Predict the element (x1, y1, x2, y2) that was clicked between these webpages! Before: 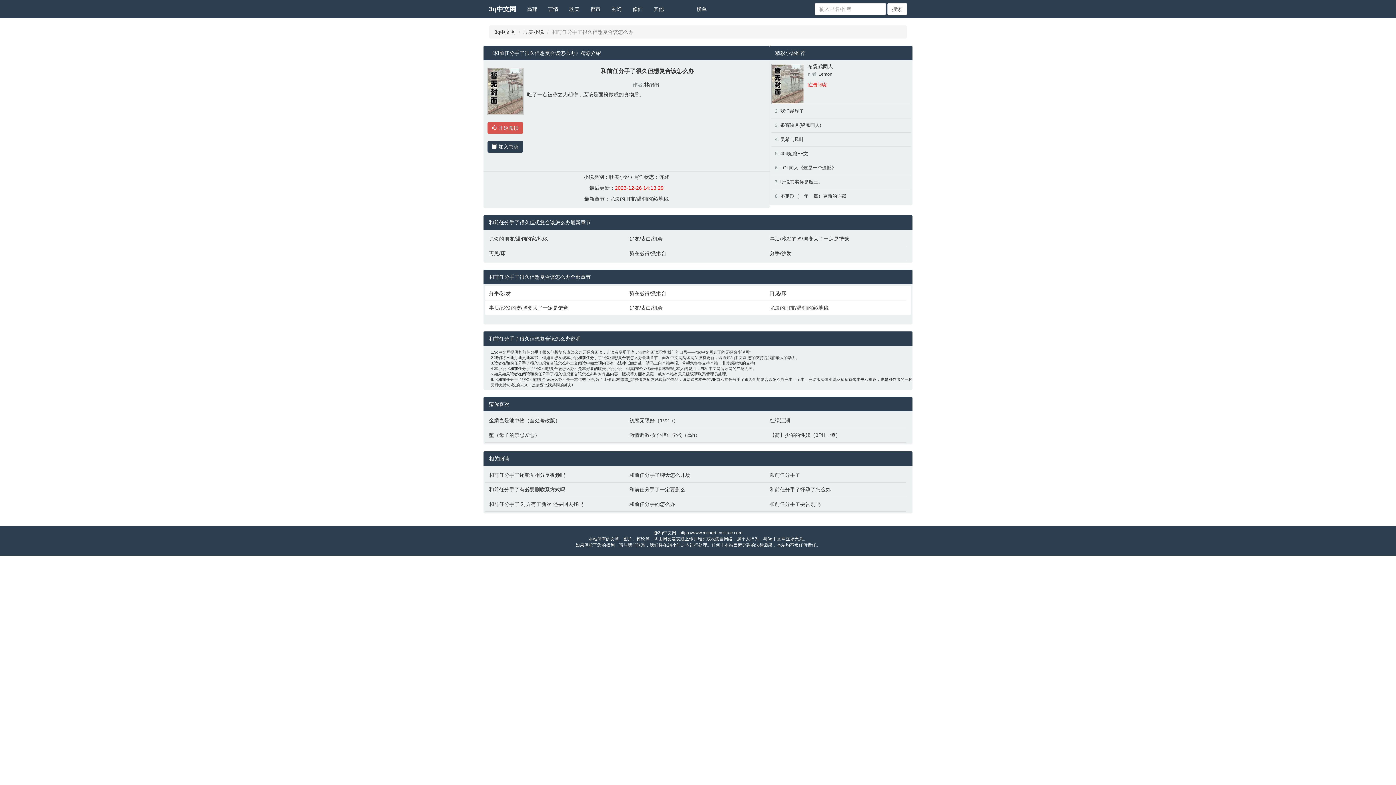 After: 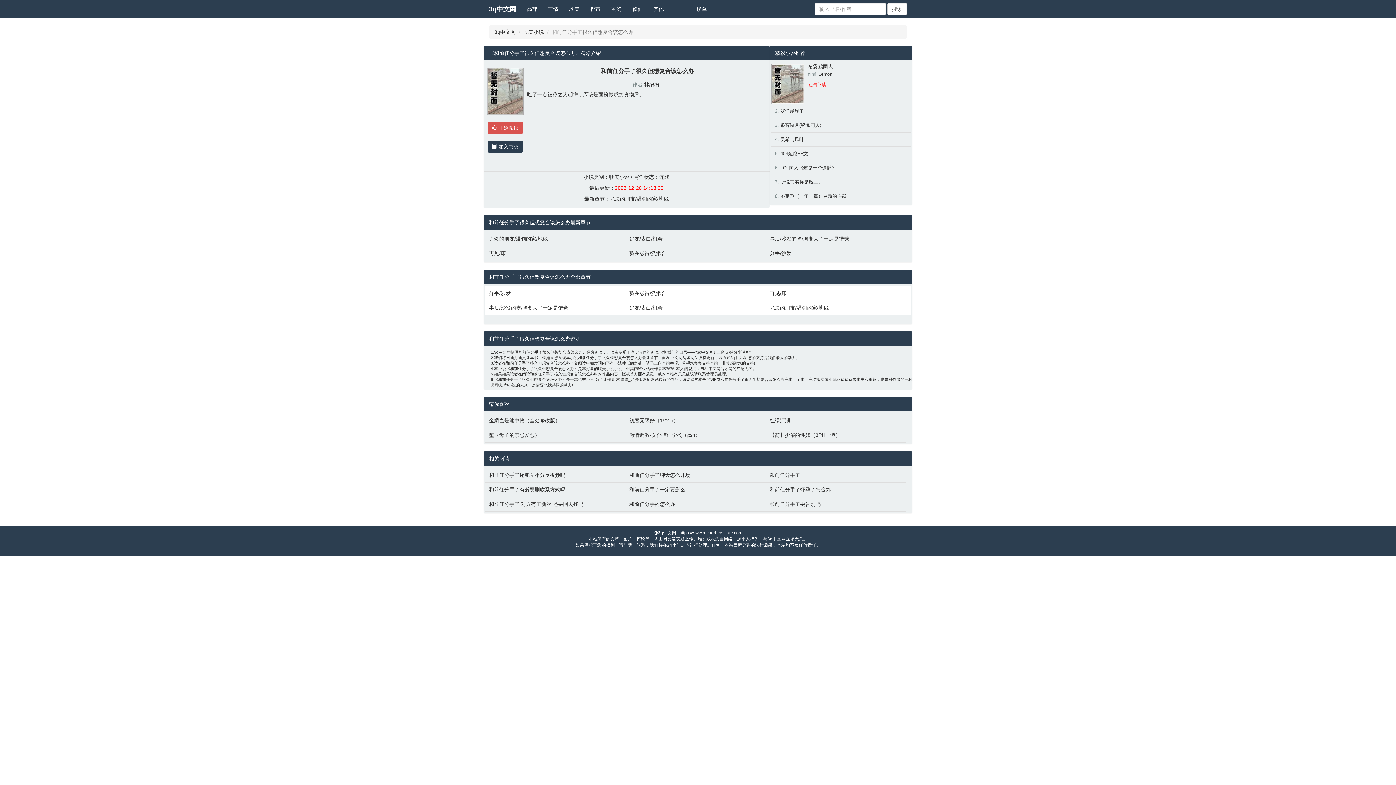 Action: bbox: (669, 0, 680, 10)